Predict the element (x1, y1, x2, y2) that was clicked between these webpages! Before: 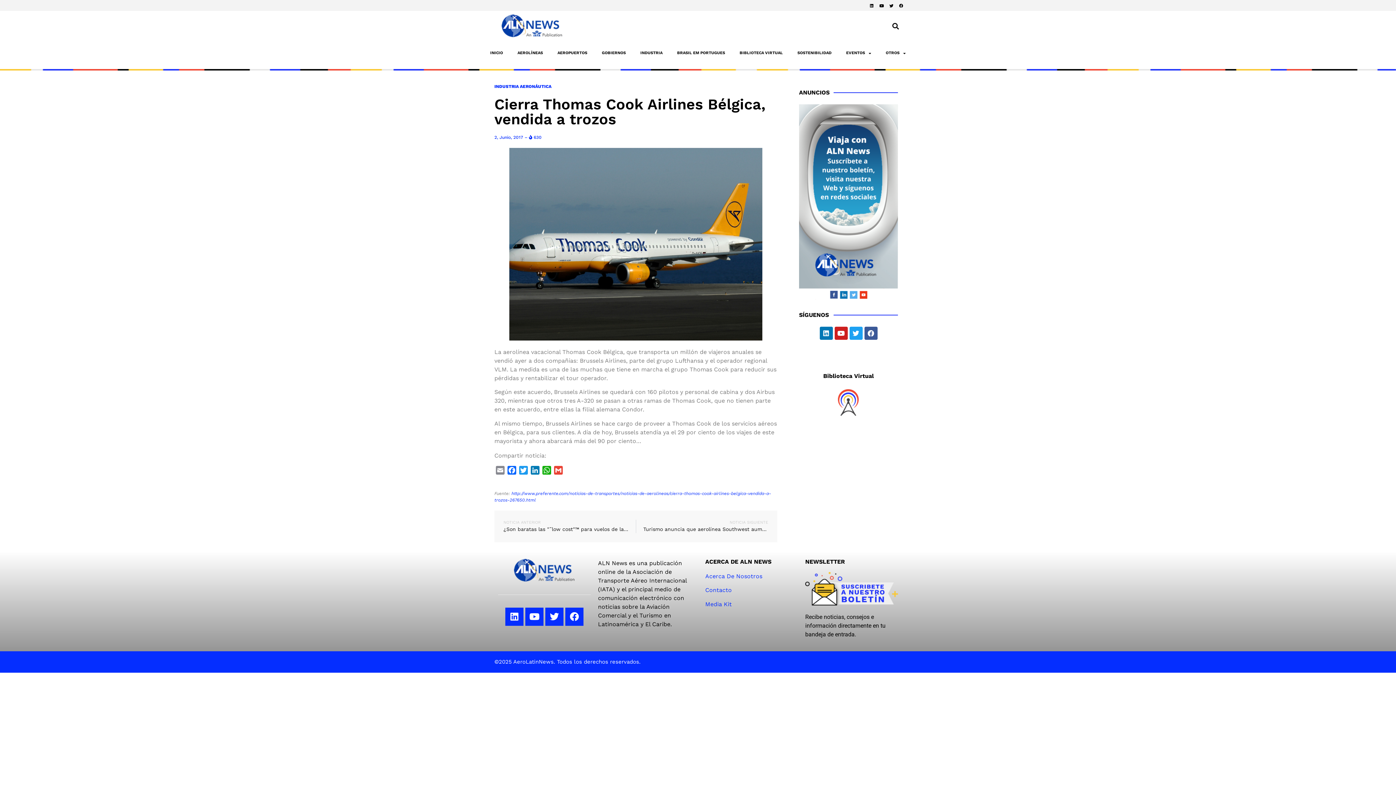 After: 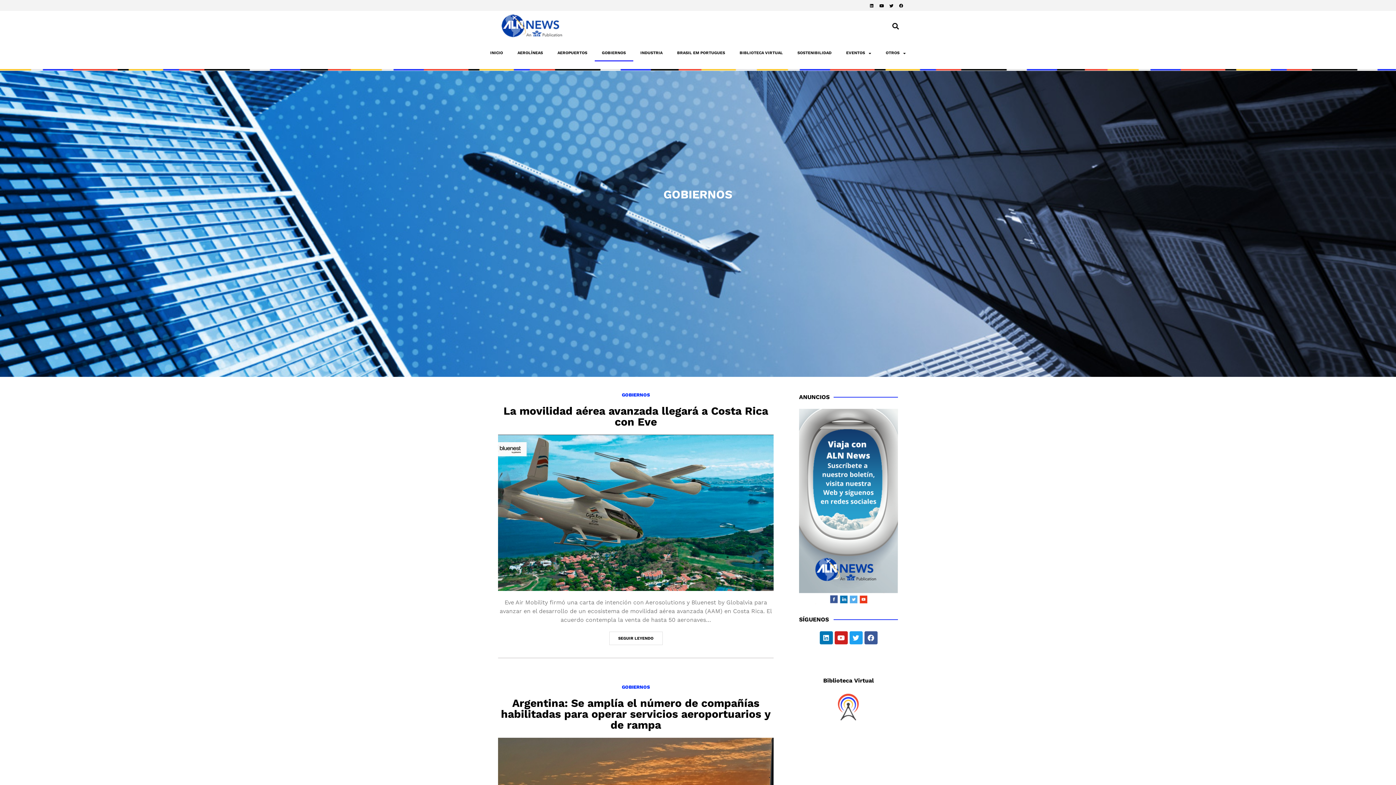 Action: label: GOBIERNOS bbox: (594, 44, 633, 61)